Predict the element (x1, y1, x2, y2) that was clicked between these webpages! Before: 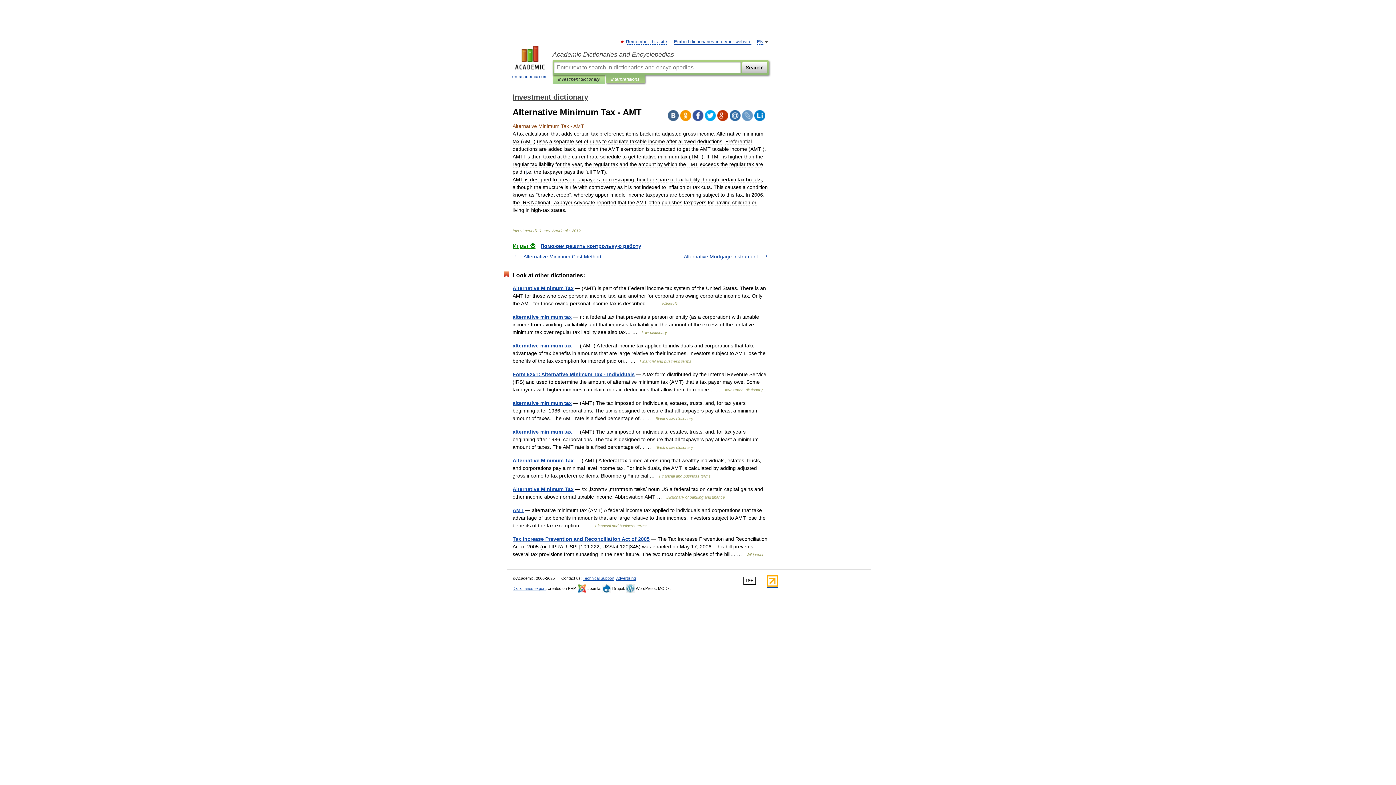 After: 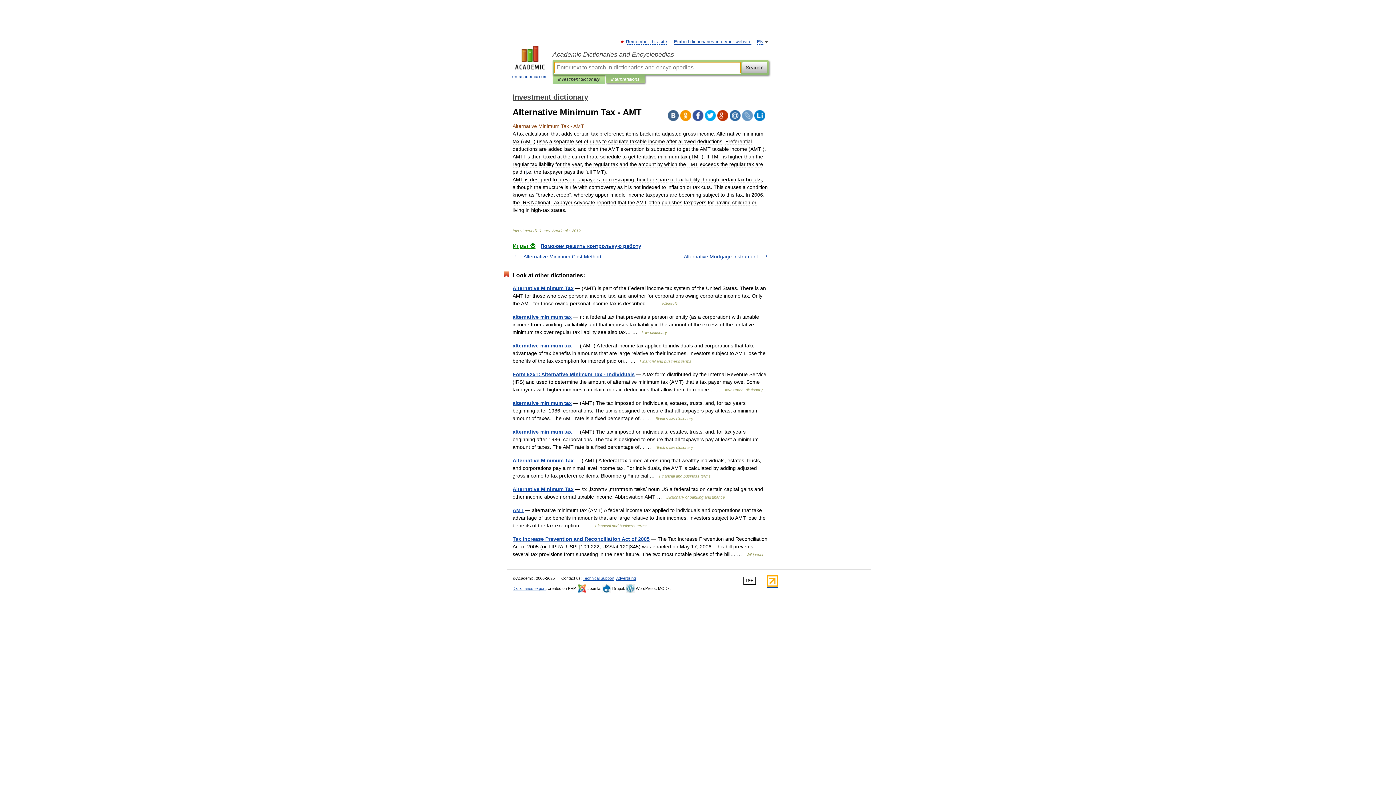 Action: bbox: (742, 61, 767, 73) label: Search!